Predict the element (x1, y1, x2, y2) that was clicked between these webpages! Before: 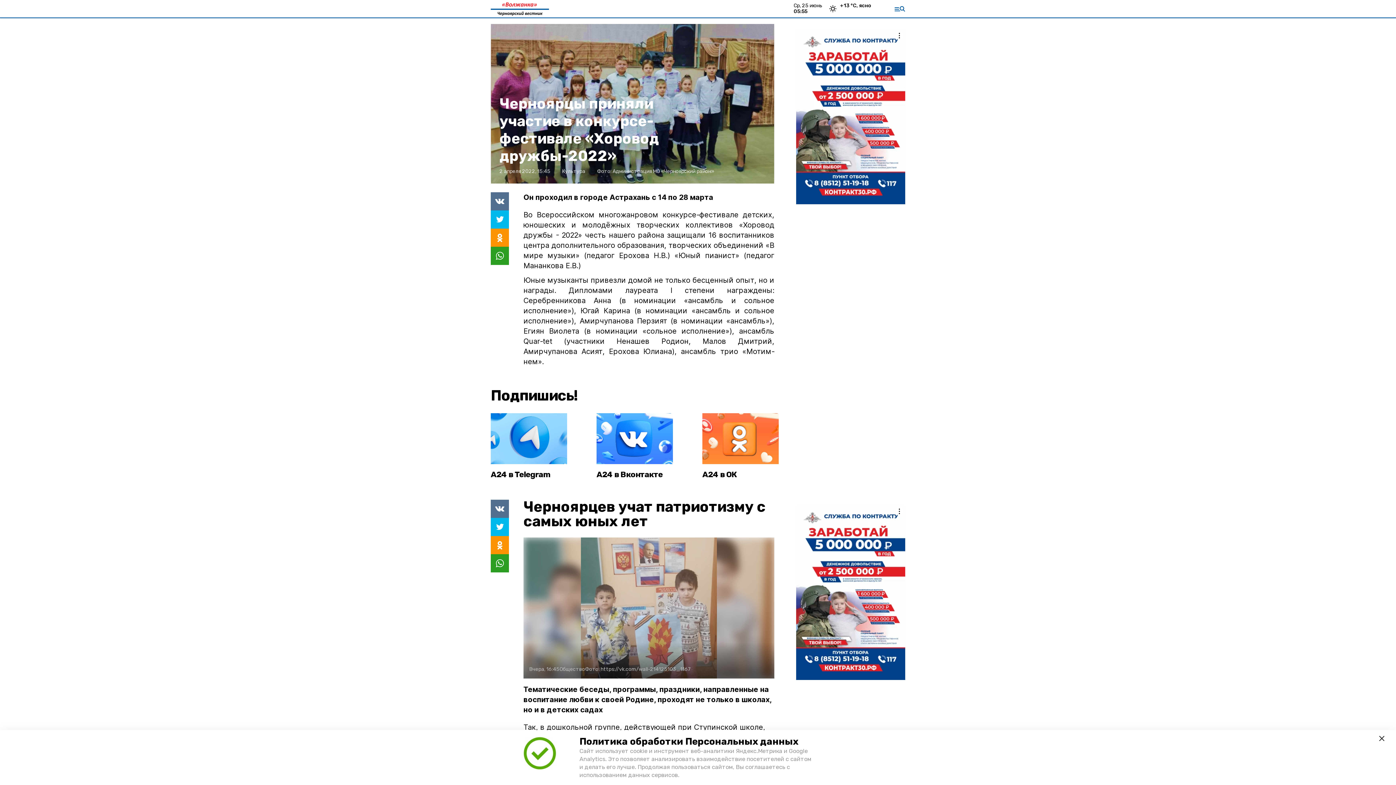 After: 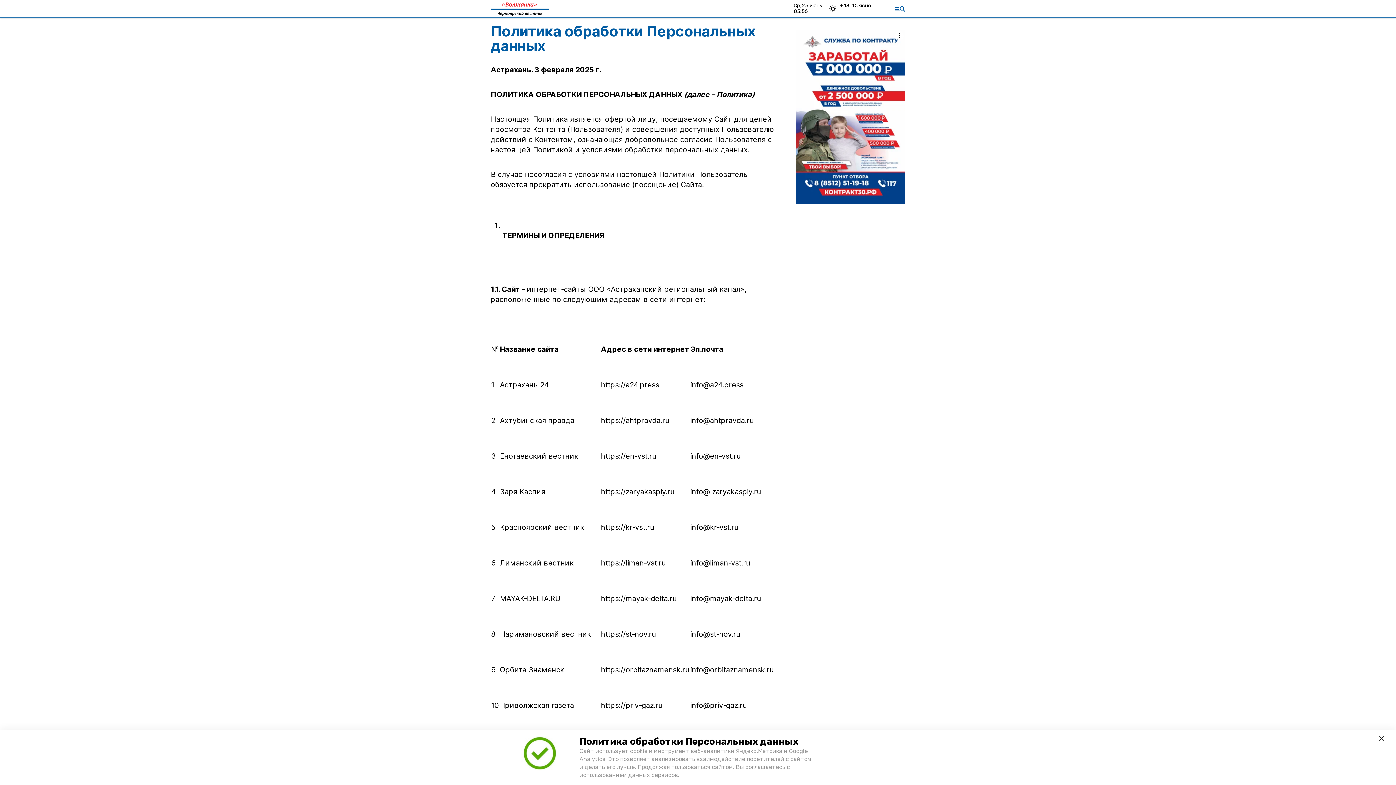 Action: bbox: (509, 736, 570, 779)